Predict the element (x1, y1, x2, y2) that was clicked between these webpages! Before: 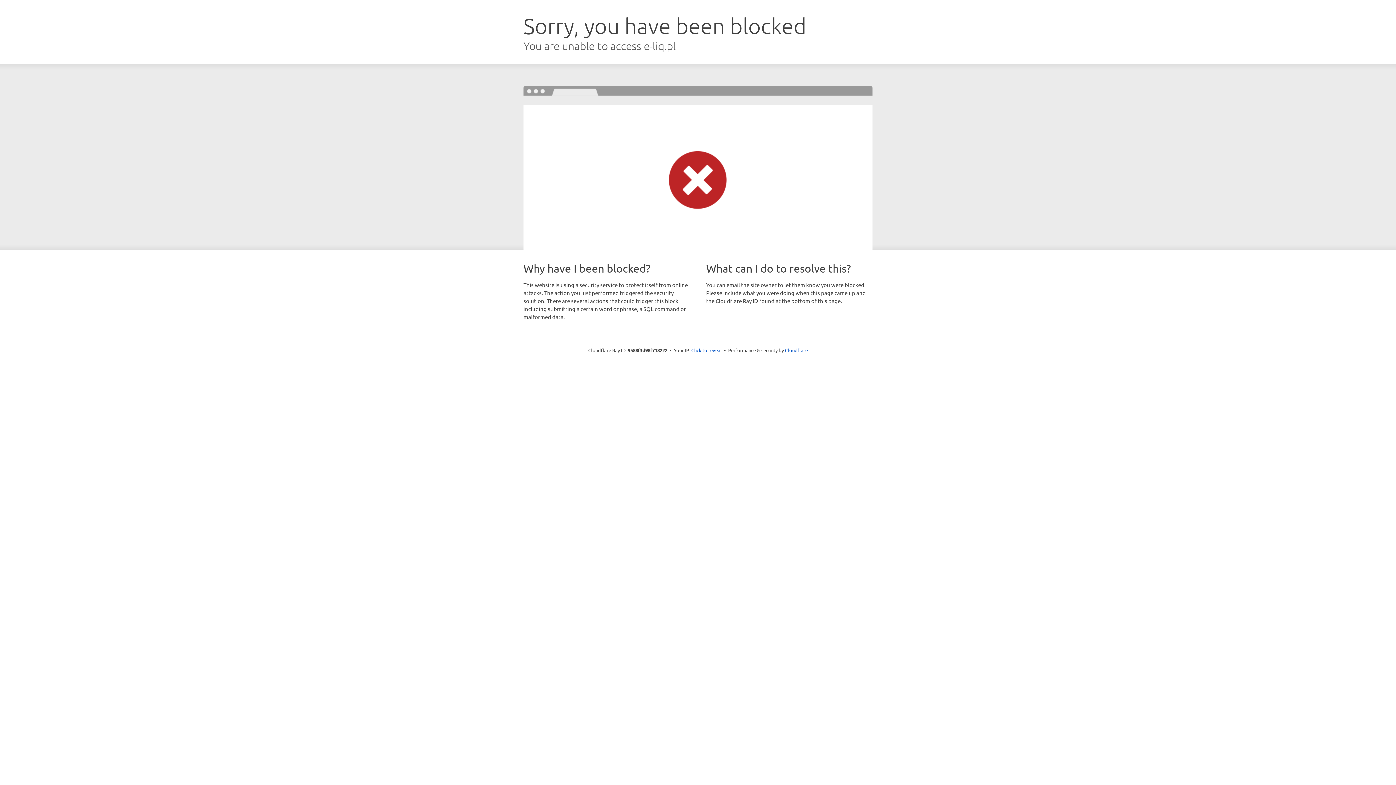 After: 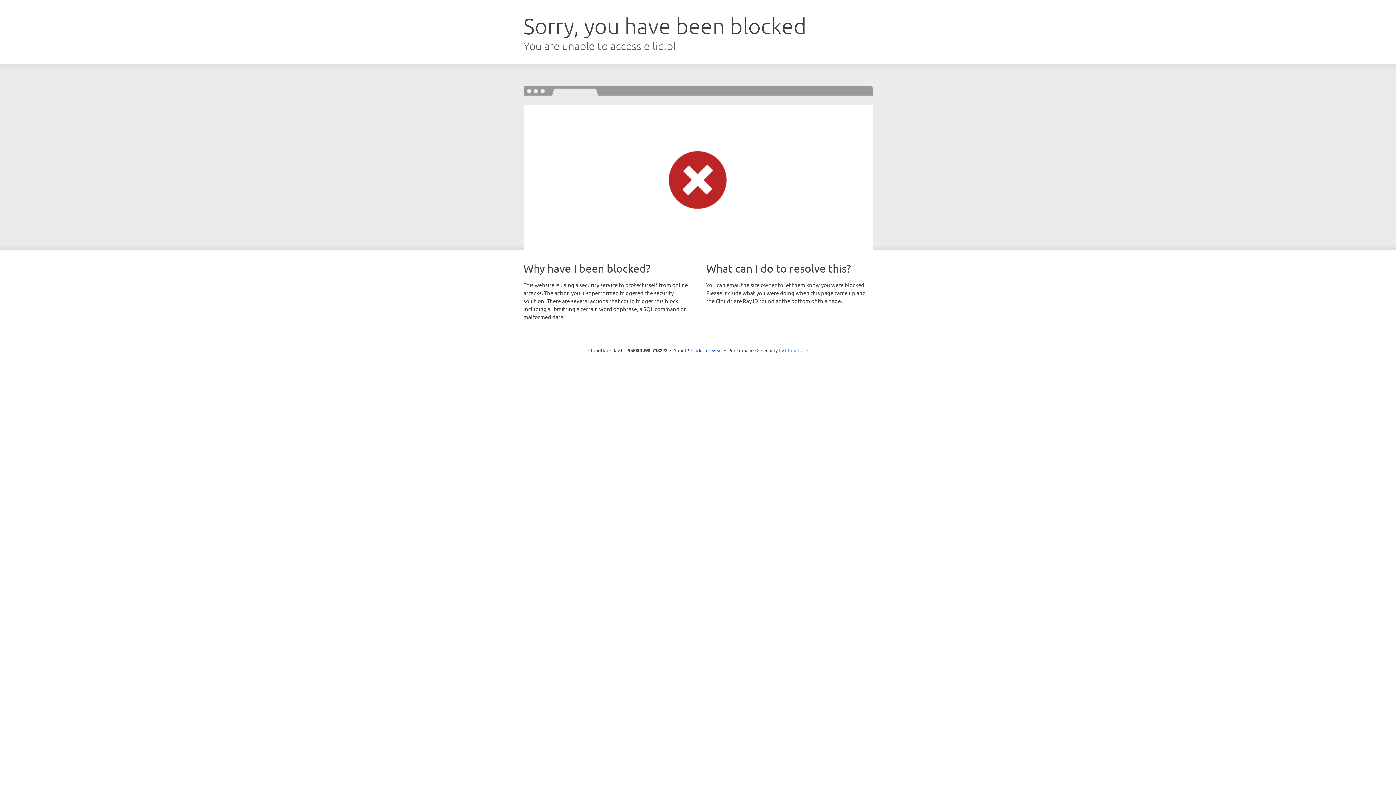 Action: label: Cloudflare bbox: (785, 347, 808, 353)